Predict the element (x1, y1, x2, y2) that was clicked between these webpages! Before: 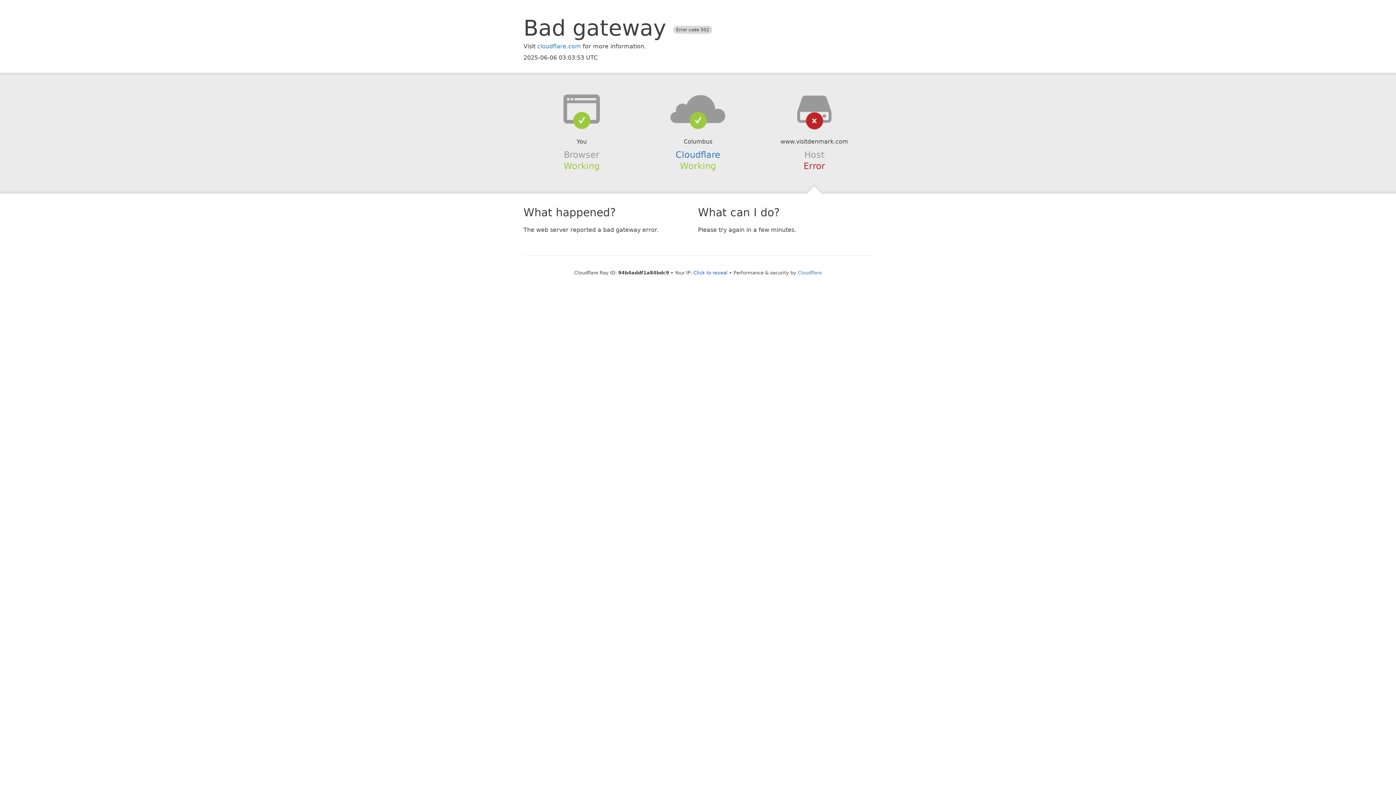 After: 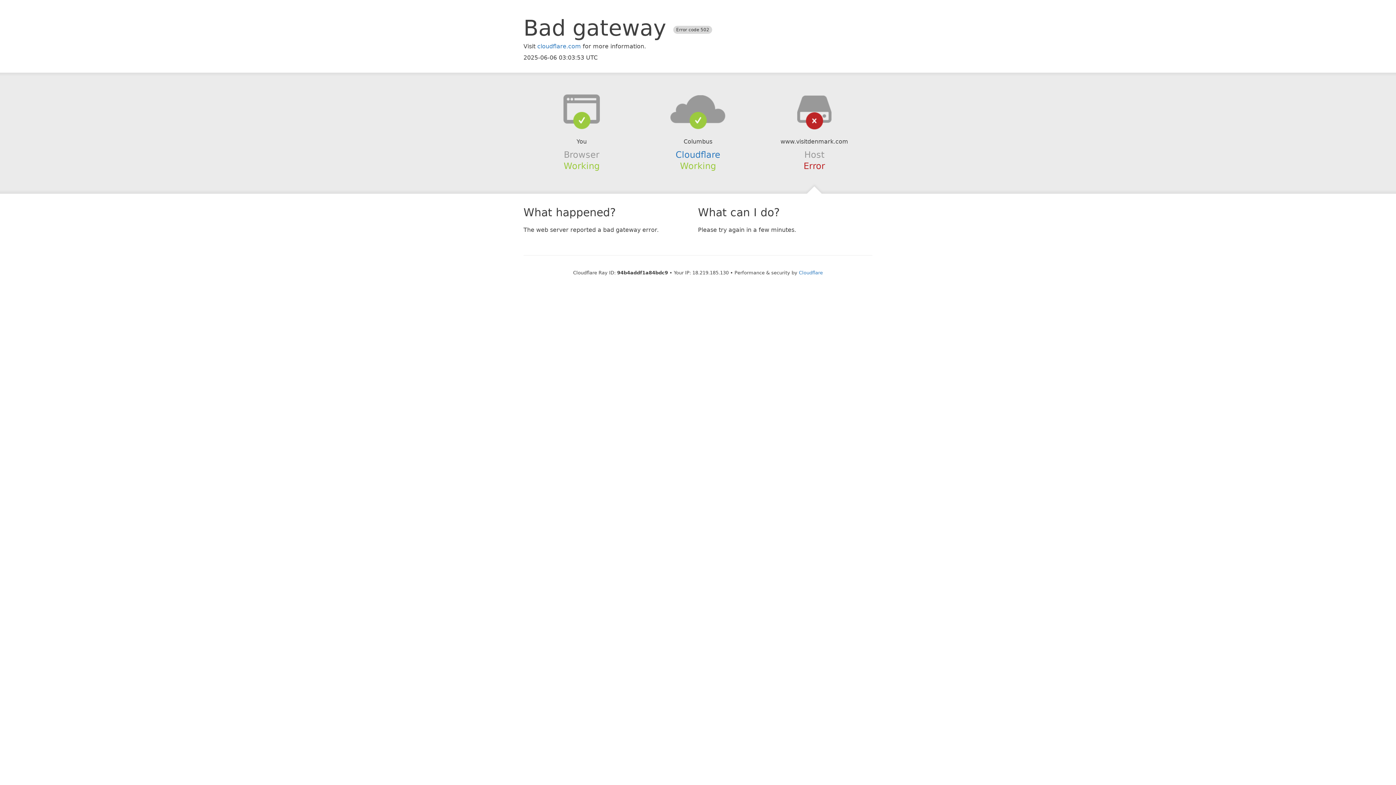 Action: label: Click to reveal bbox: (693, 270, 727, 275)